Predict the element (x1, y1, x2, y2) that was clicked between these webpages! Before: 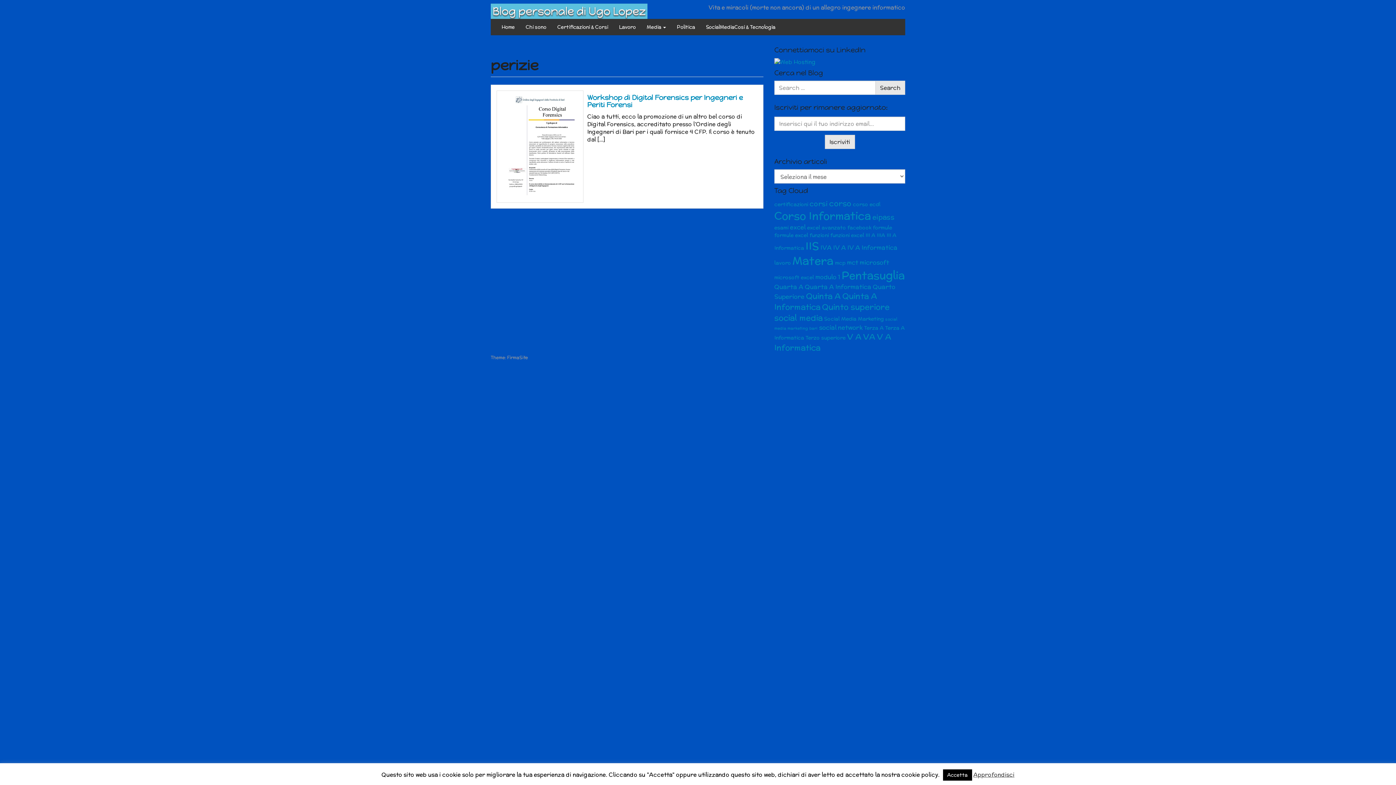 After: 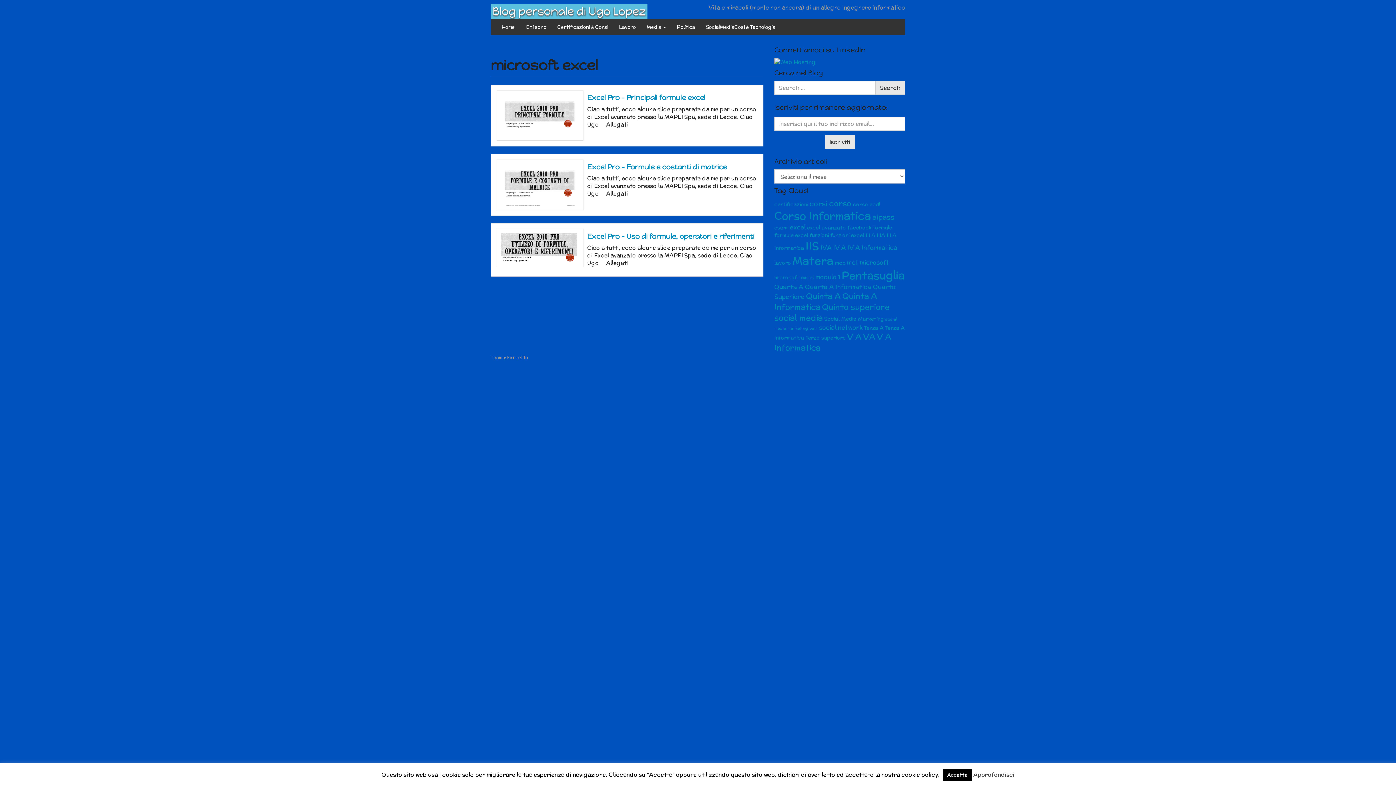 Action: label: microsoft excel (3 elementi) bbox: (774, 273, 814, 280)